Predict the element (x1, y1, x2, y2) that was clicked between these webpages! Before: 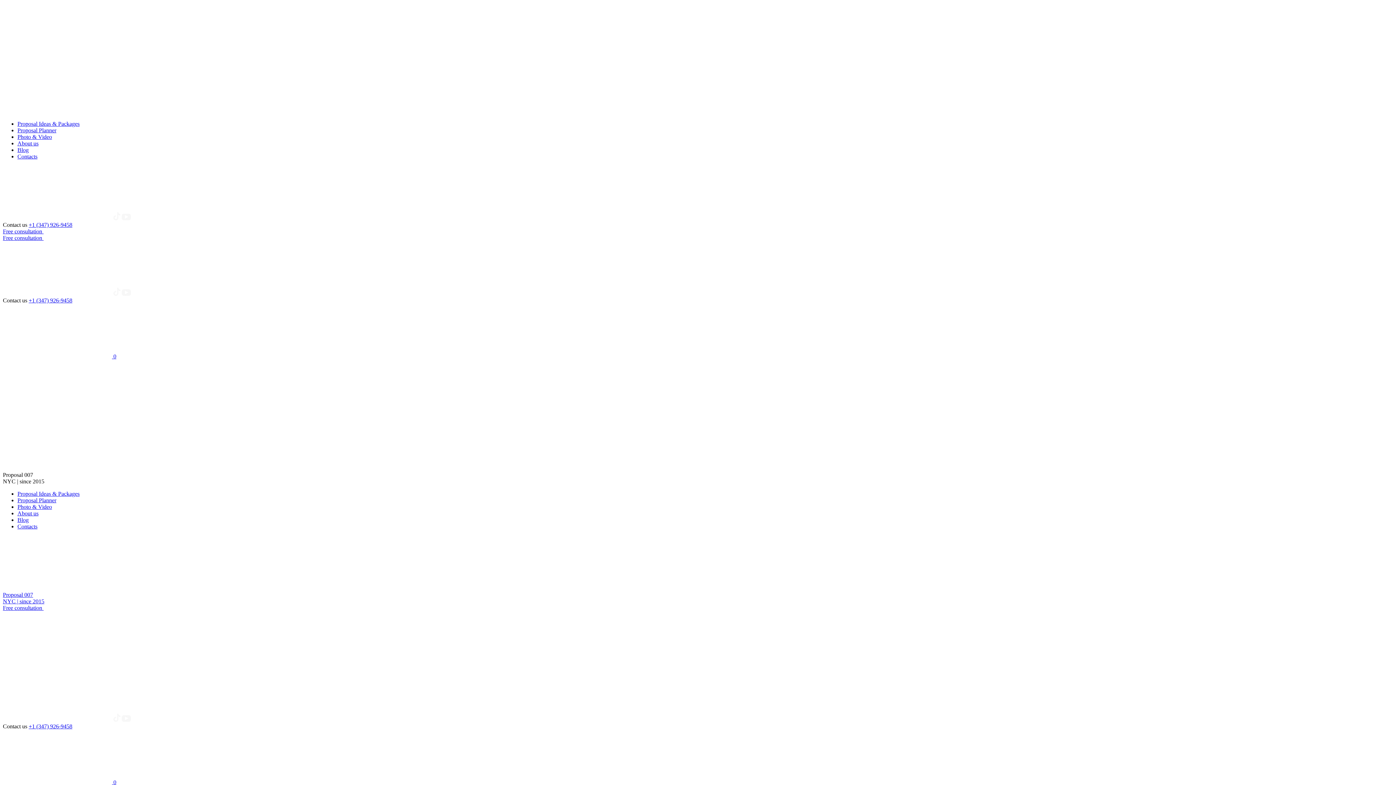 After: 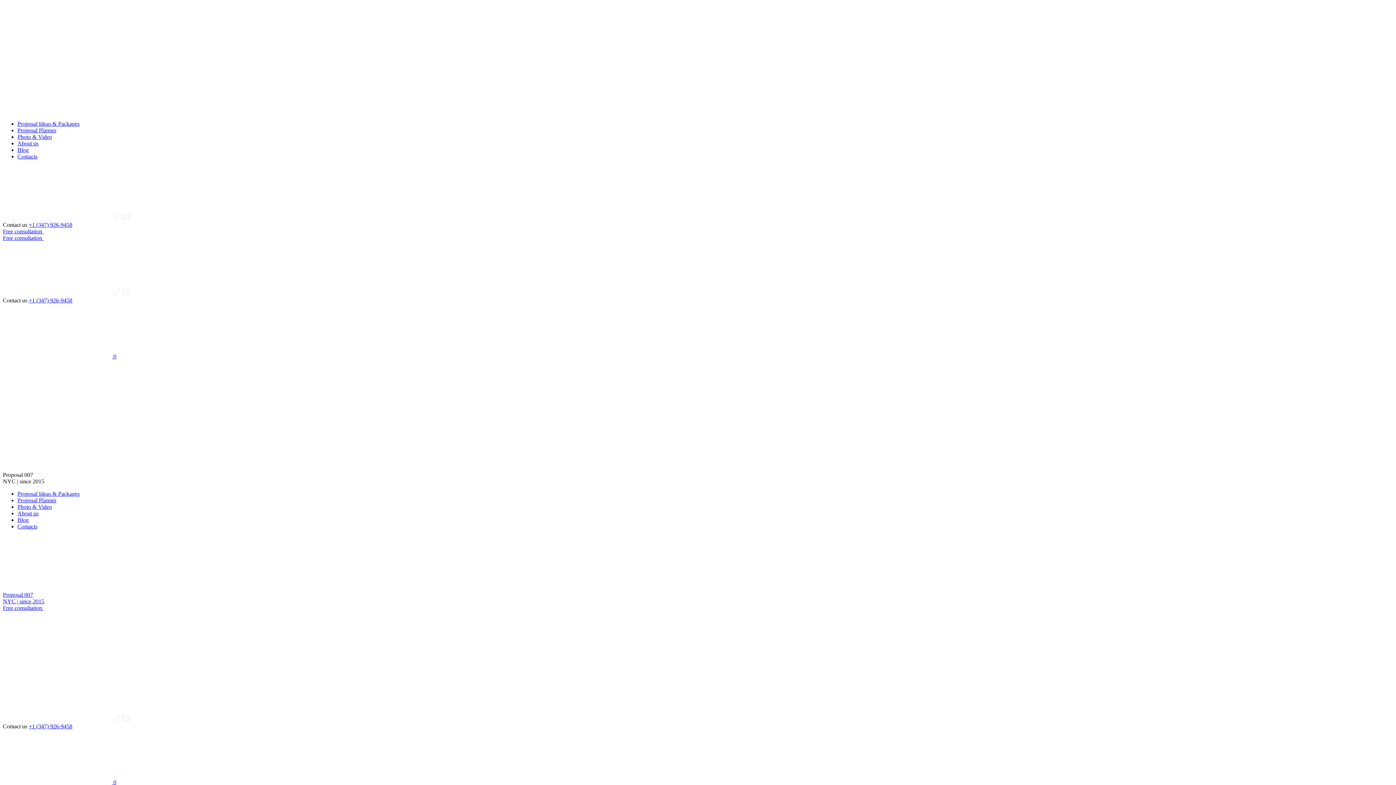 Action: bbox: (17, 523, 37, 529) label: Contacts